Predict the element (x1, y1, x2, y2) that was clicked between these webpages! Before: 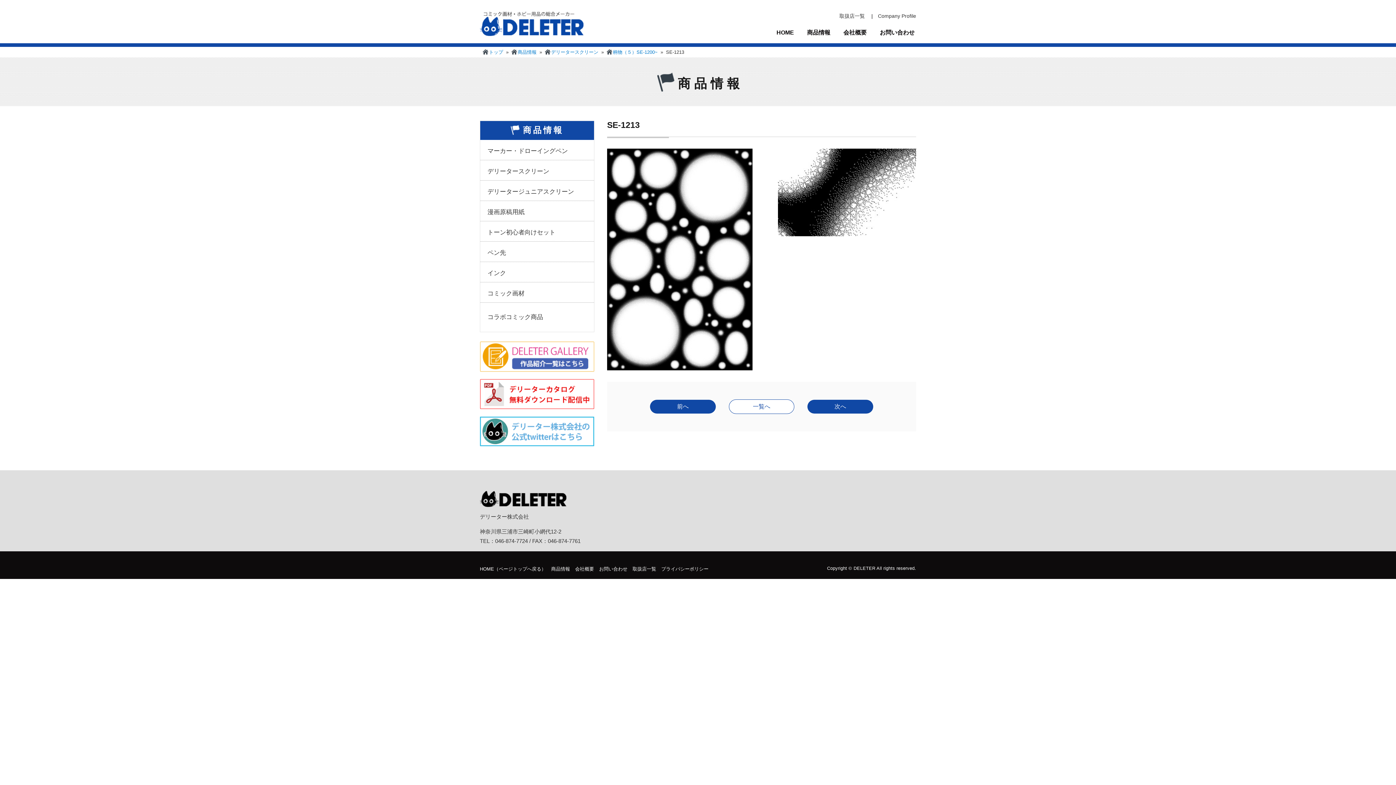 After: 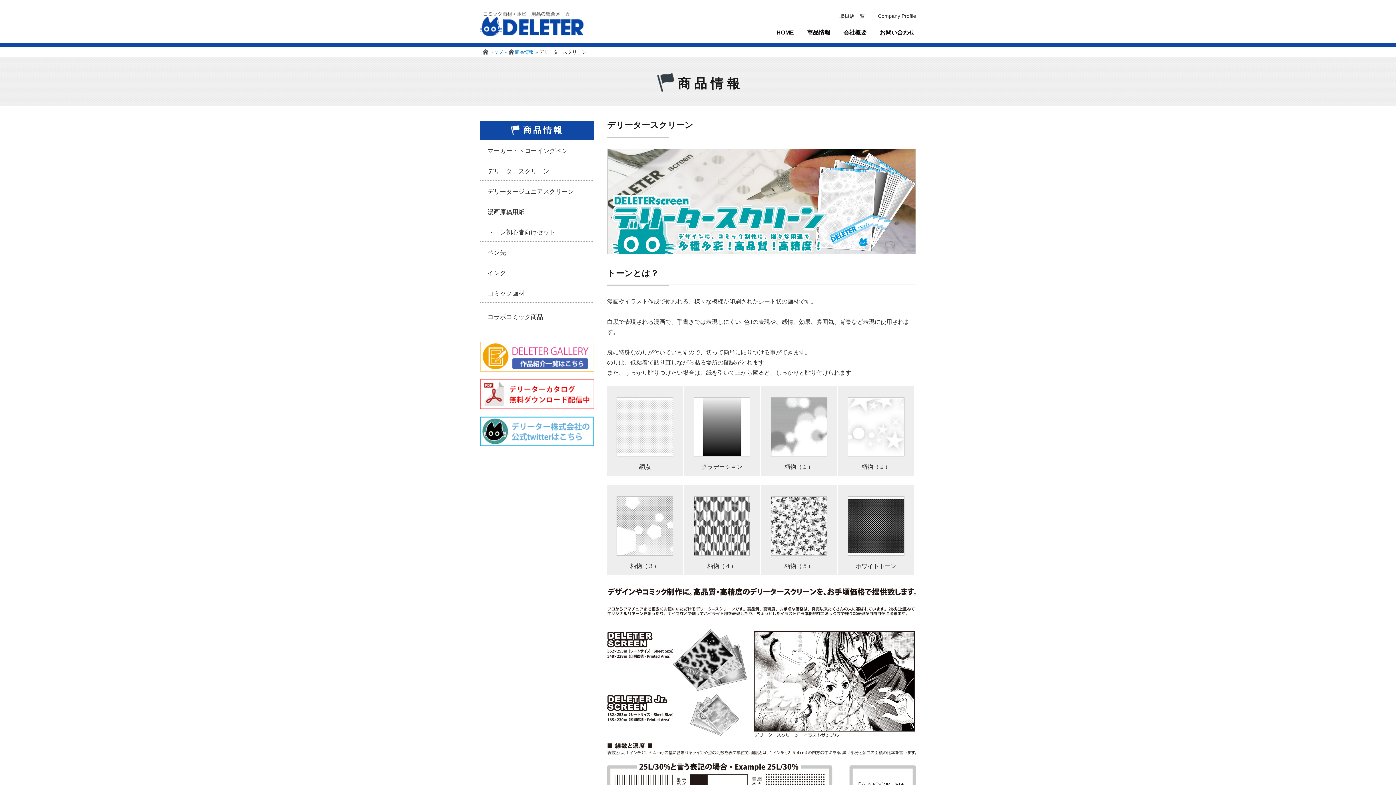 Action: bbox: (545, 48, 598, 54) label: デリータースクリーン